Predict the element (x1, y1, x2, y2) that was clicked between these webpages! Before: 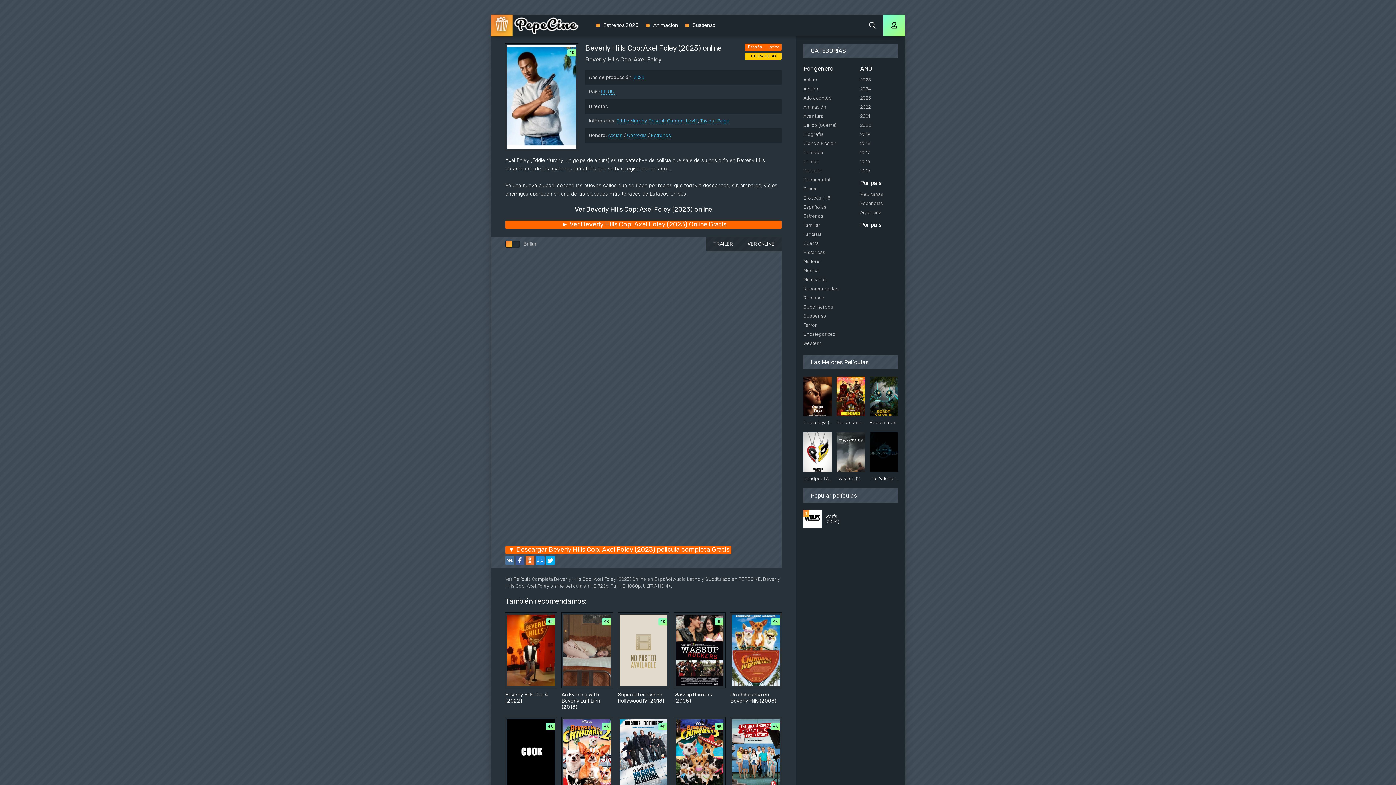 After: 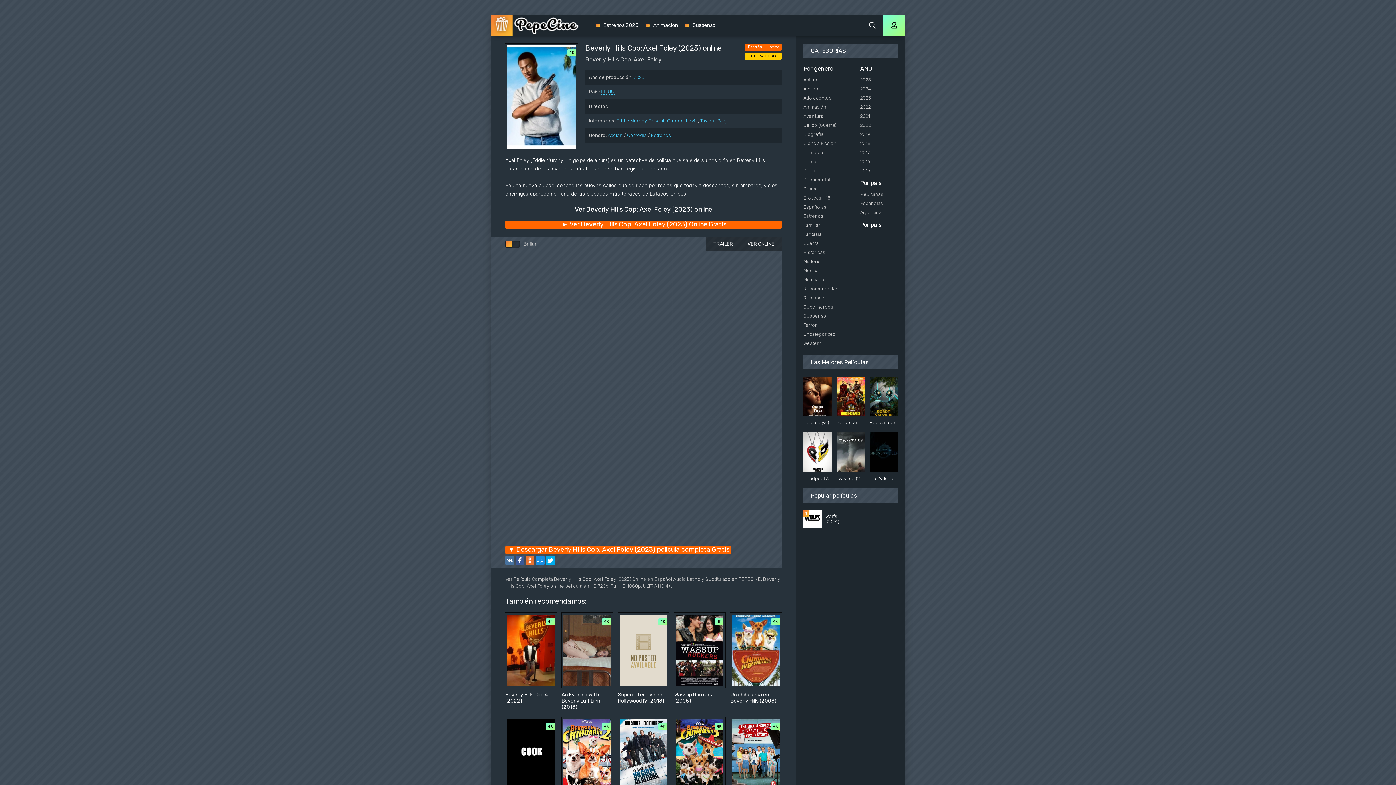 Action: label: ▼ Descargar Beverly Hills Cop: Axel Foley (2023) pelicula completa Gratis bbox: (508, 548, 729, 553)